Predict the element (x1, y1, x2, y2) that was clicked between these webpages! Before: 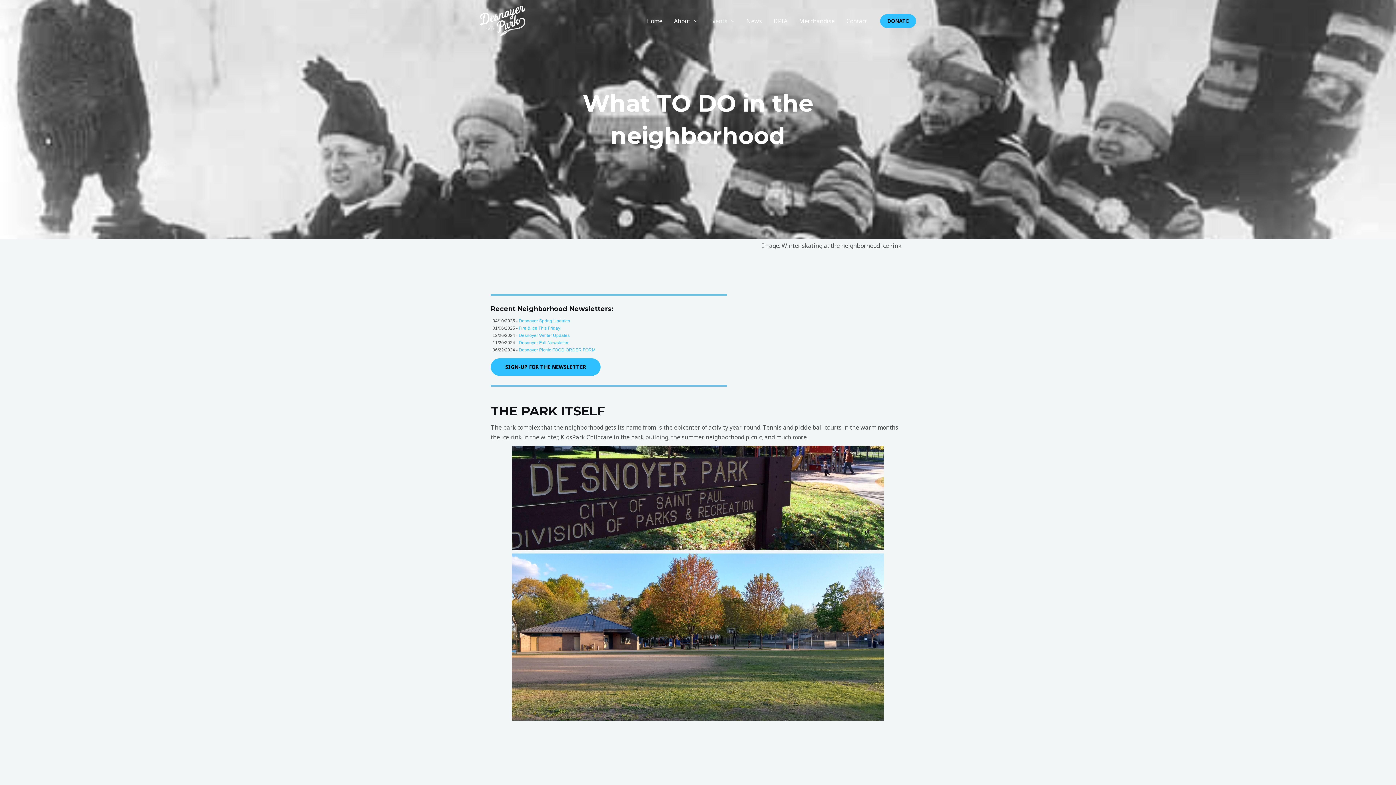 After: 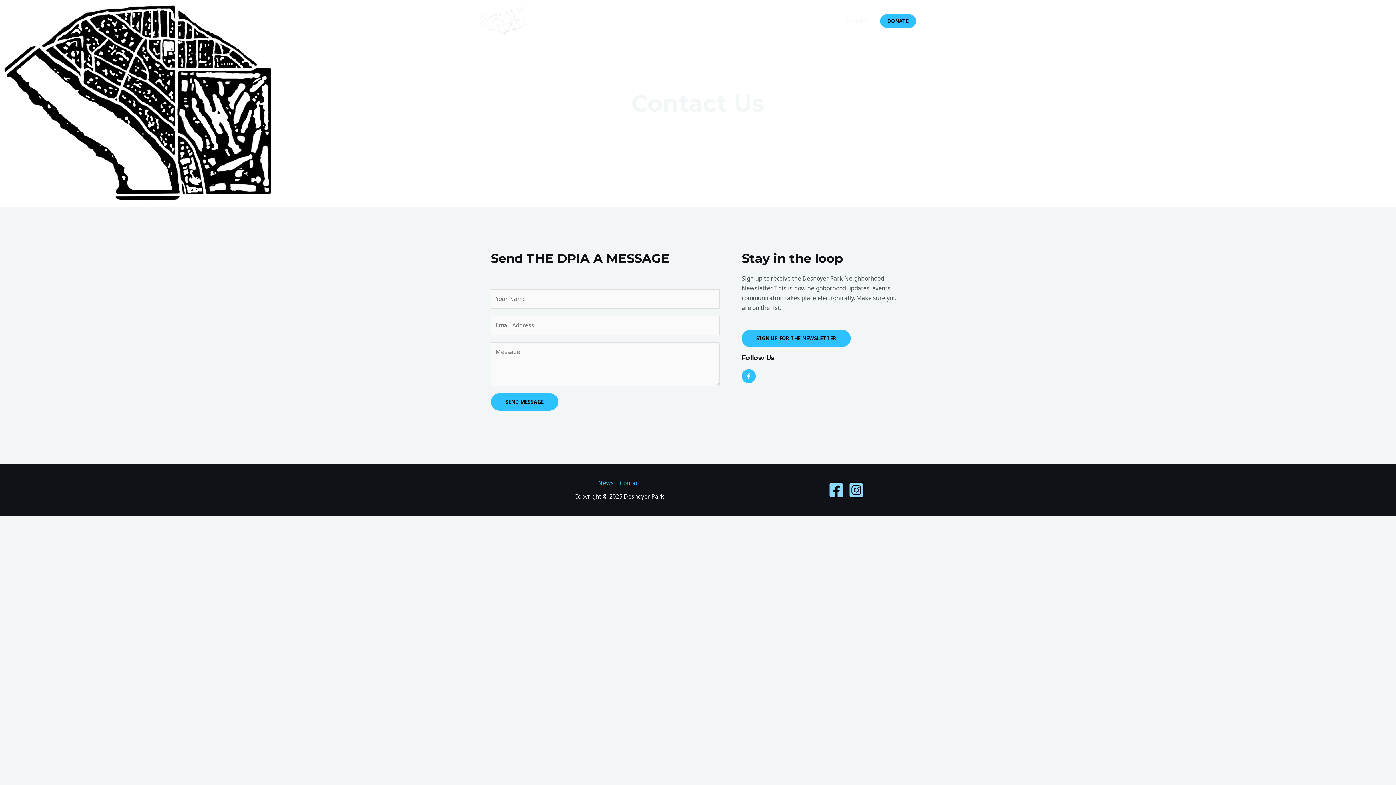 Action: label: Contact bbox: (840, 8, 873, 33)